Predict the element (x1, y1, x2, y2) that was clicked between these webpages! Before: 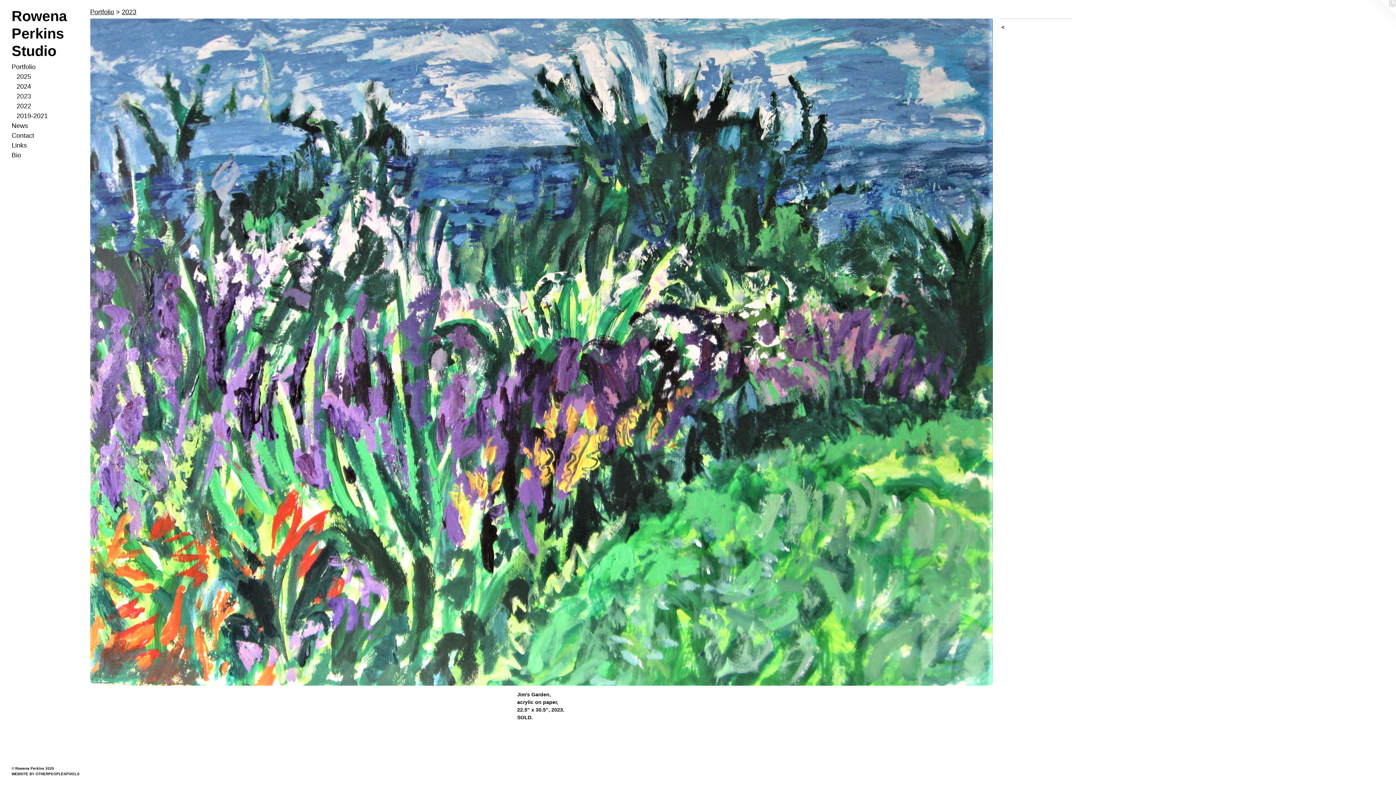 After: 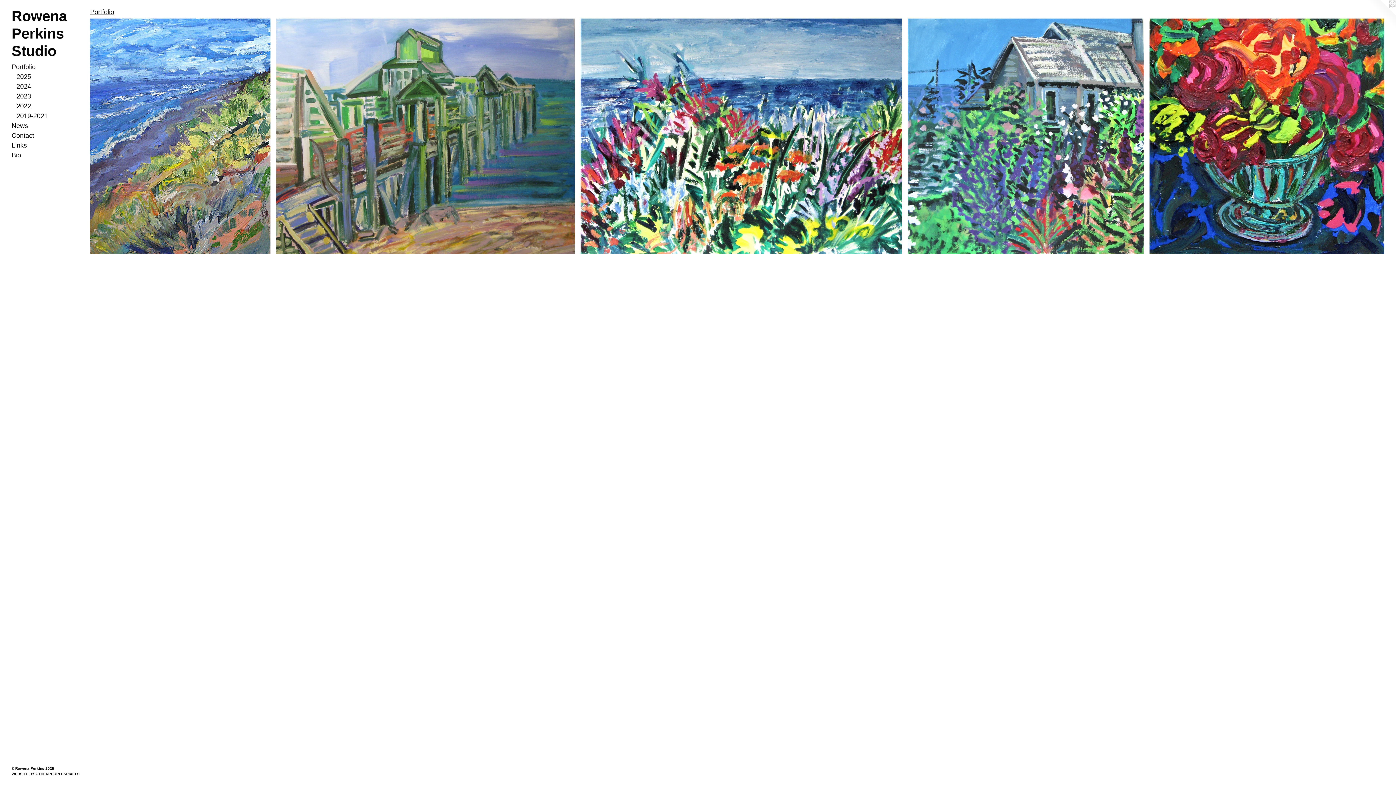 Action: bbox: (11, 62, 84, 72) label: Portfolio